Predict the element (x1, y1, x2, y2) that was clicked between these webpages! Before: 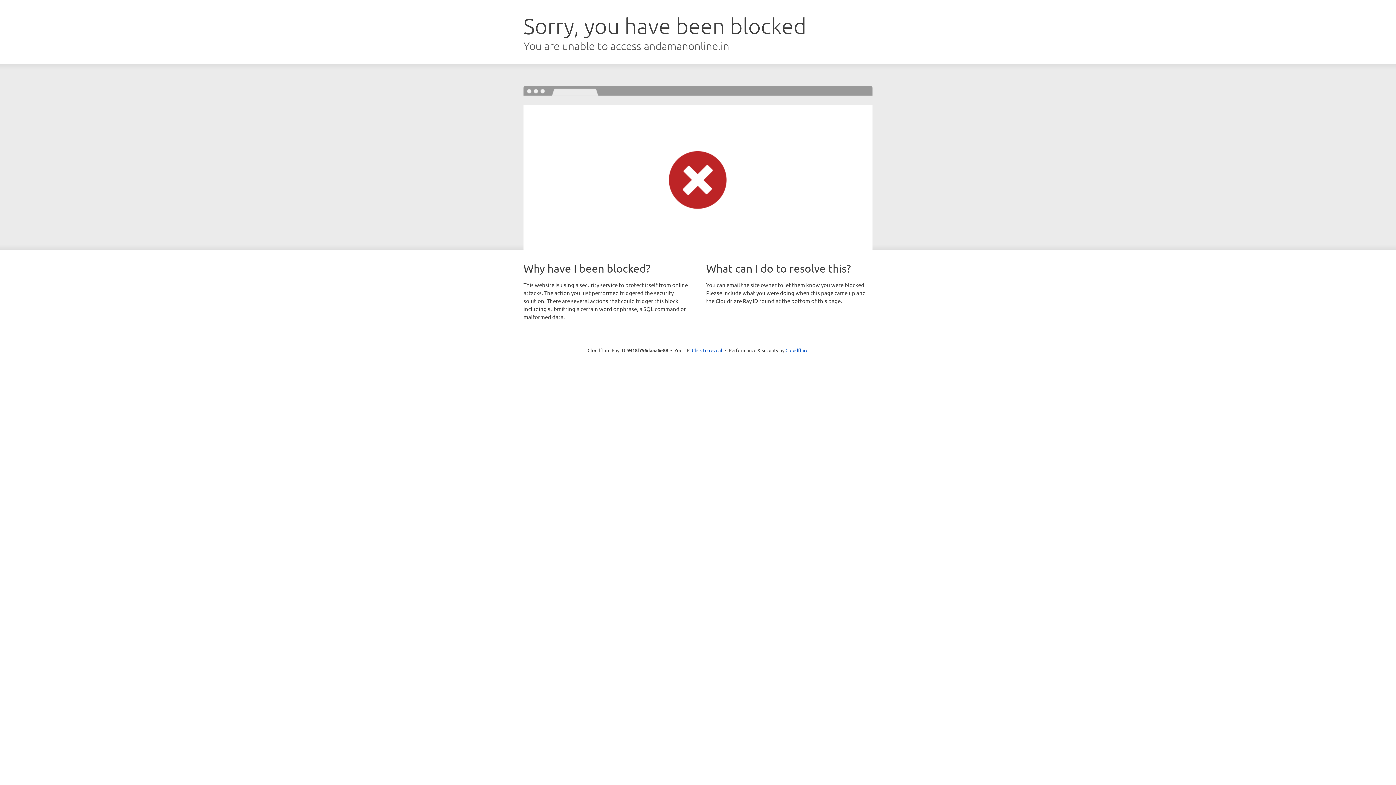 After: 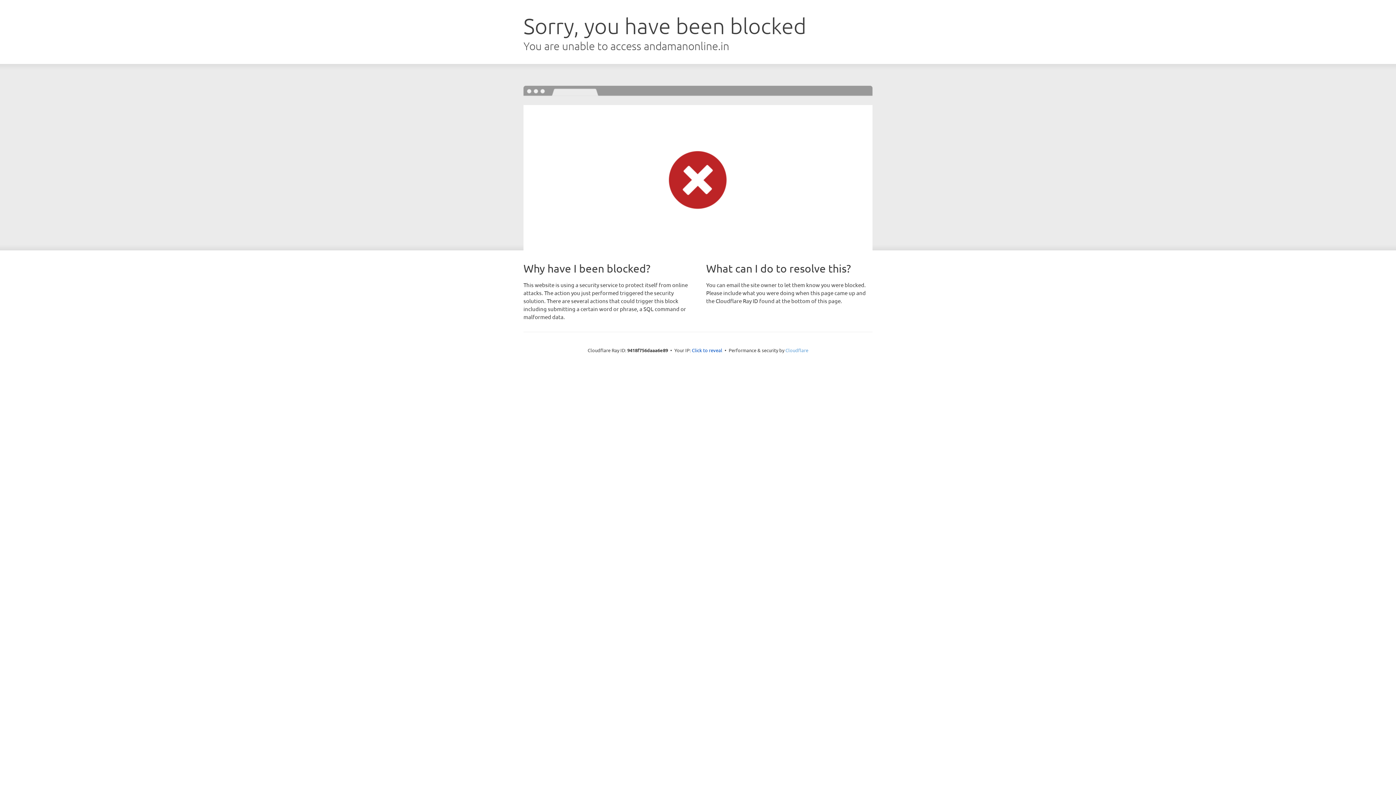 Action: label: Cloudflare bbox: (785, 347, 808, 353)